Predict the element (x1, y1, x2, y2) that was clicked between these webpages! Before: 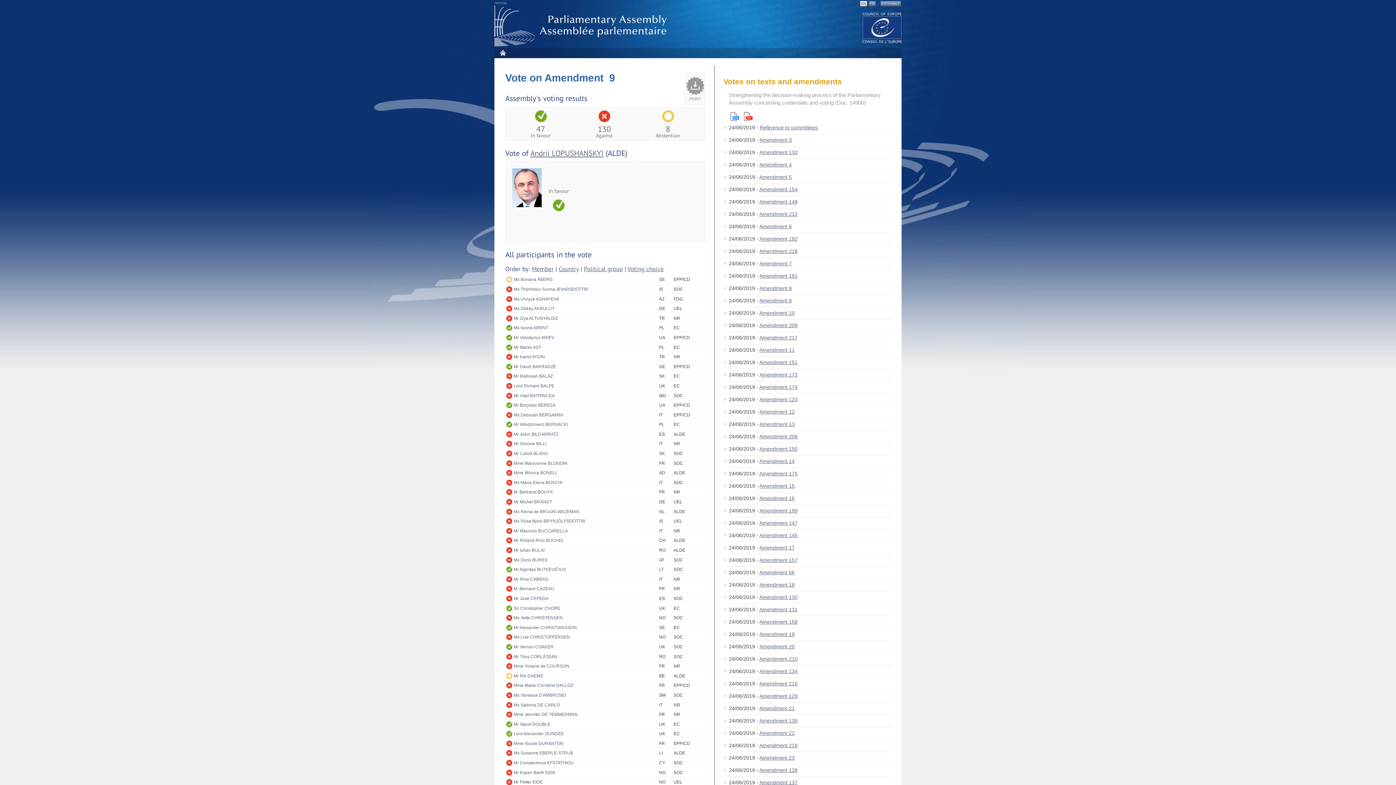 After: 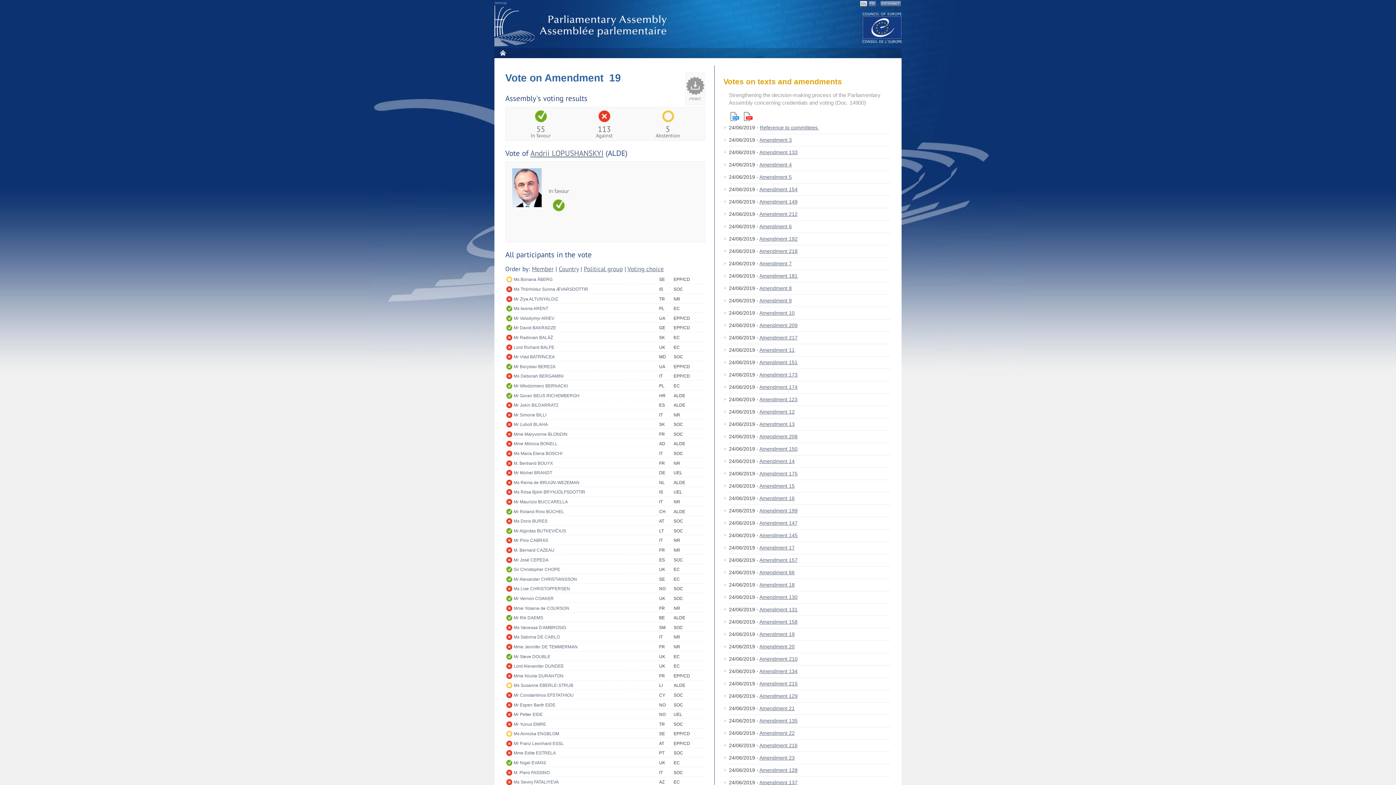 Action: label: Amendment 19 bbox: (759, 631, 794, 637)